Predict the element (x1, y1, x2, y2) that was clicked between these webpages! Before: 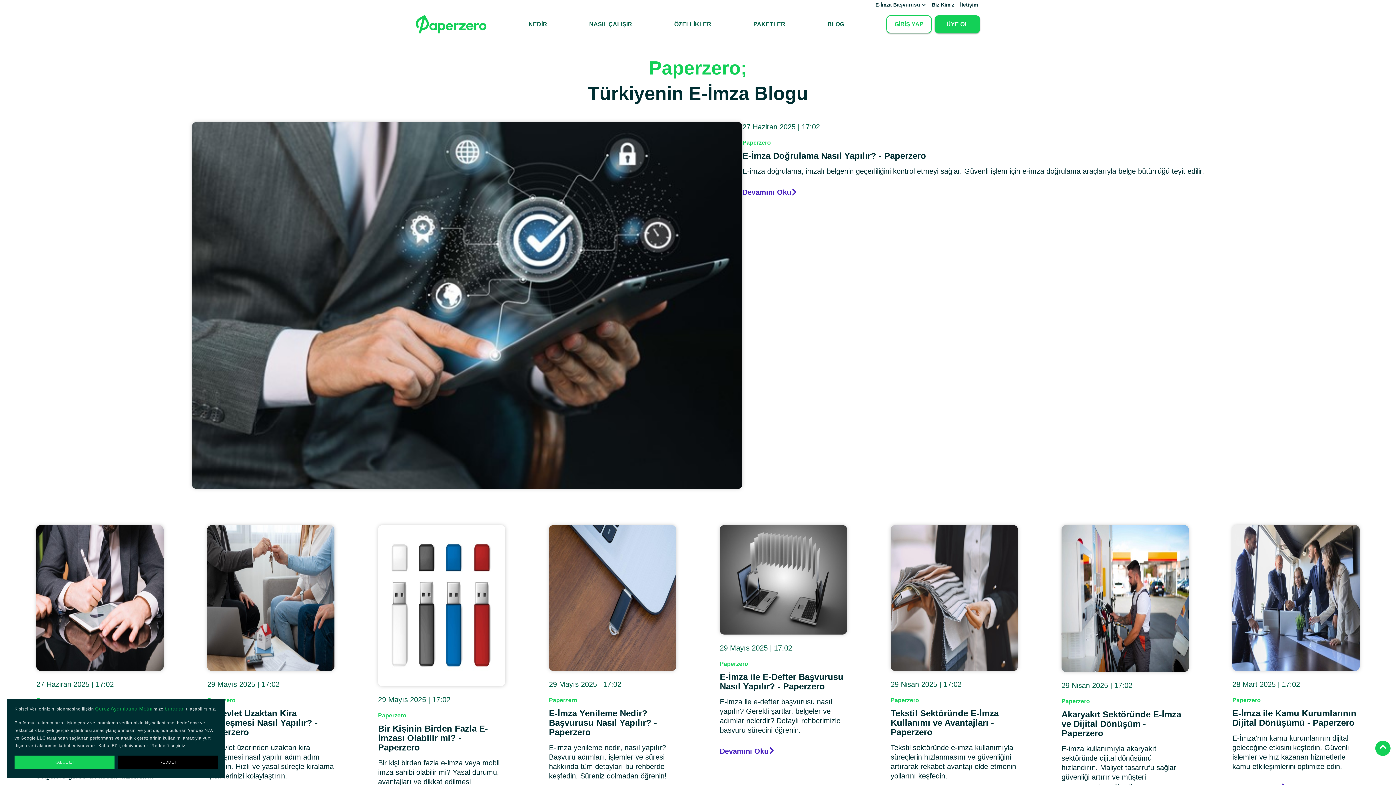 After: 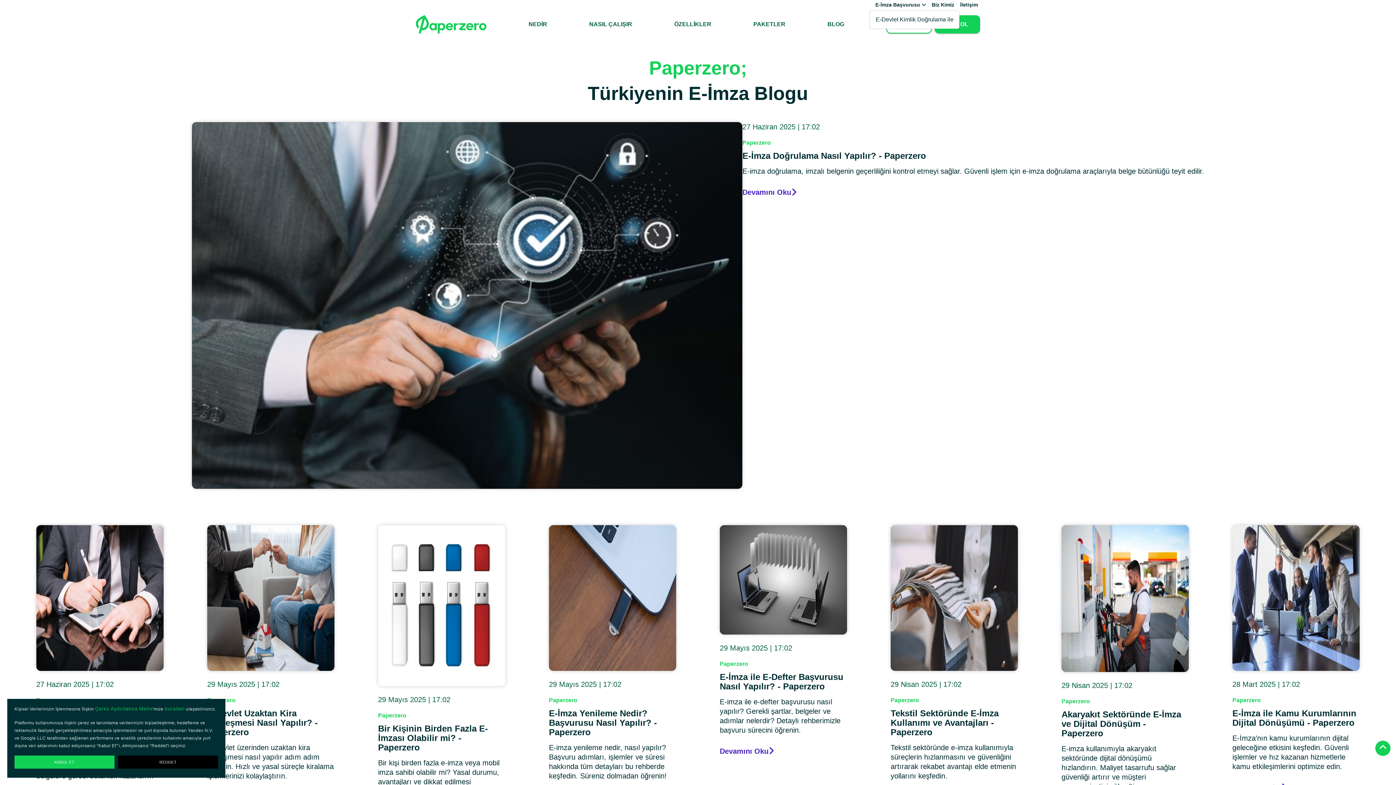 Action: label: E-İmza Başvurusu  bbox: (869, 0, 926, 9)